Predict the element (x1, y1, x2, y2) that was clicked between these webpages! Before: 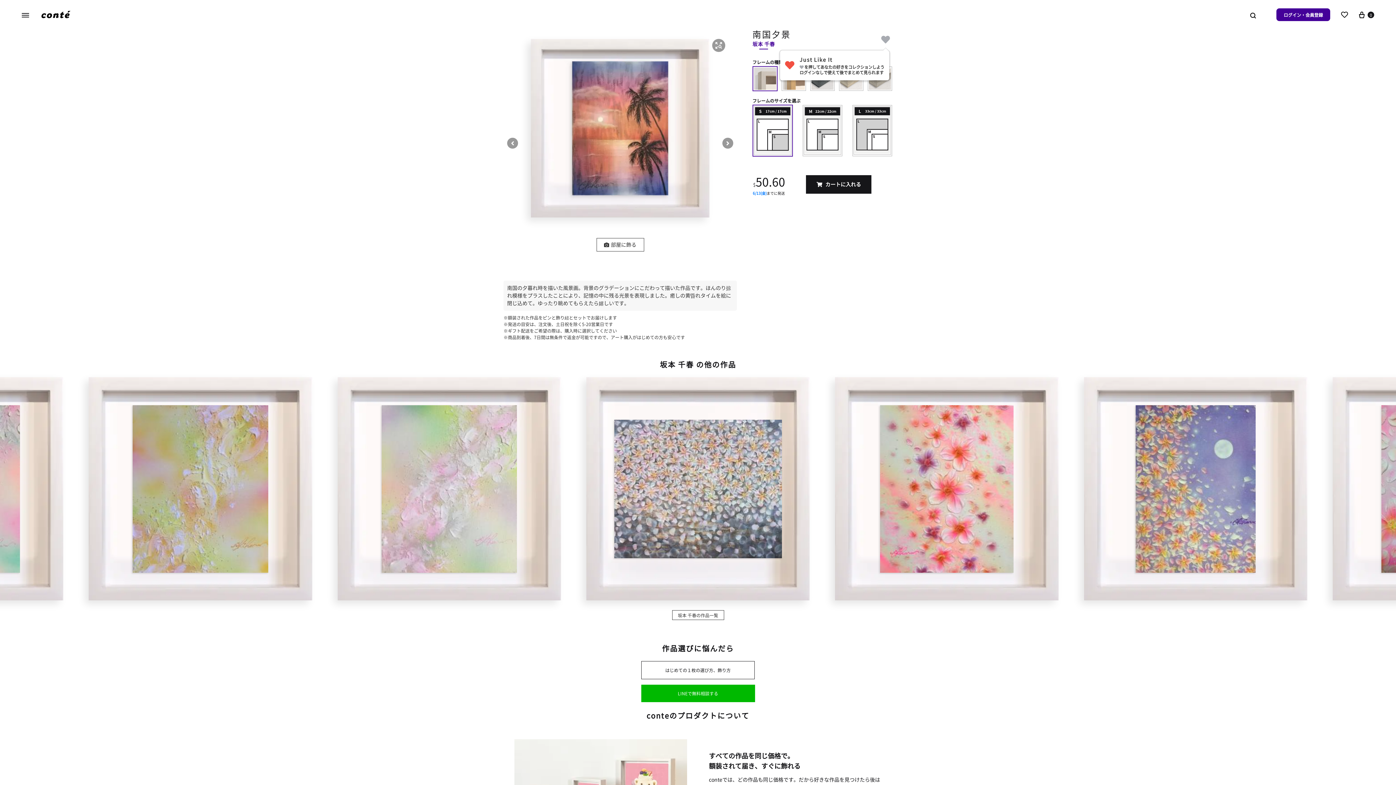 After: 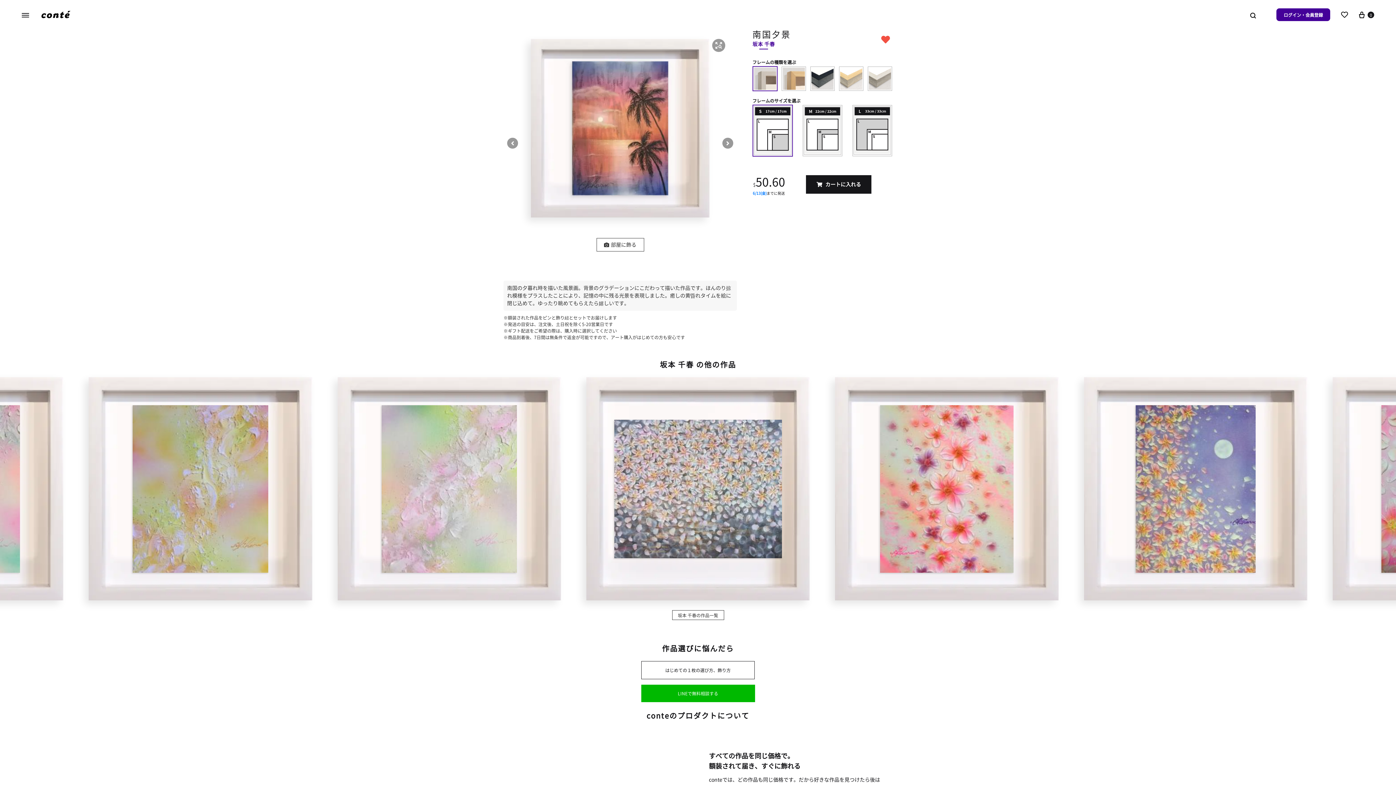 Action: bbox: (881, 32, 890, 46)